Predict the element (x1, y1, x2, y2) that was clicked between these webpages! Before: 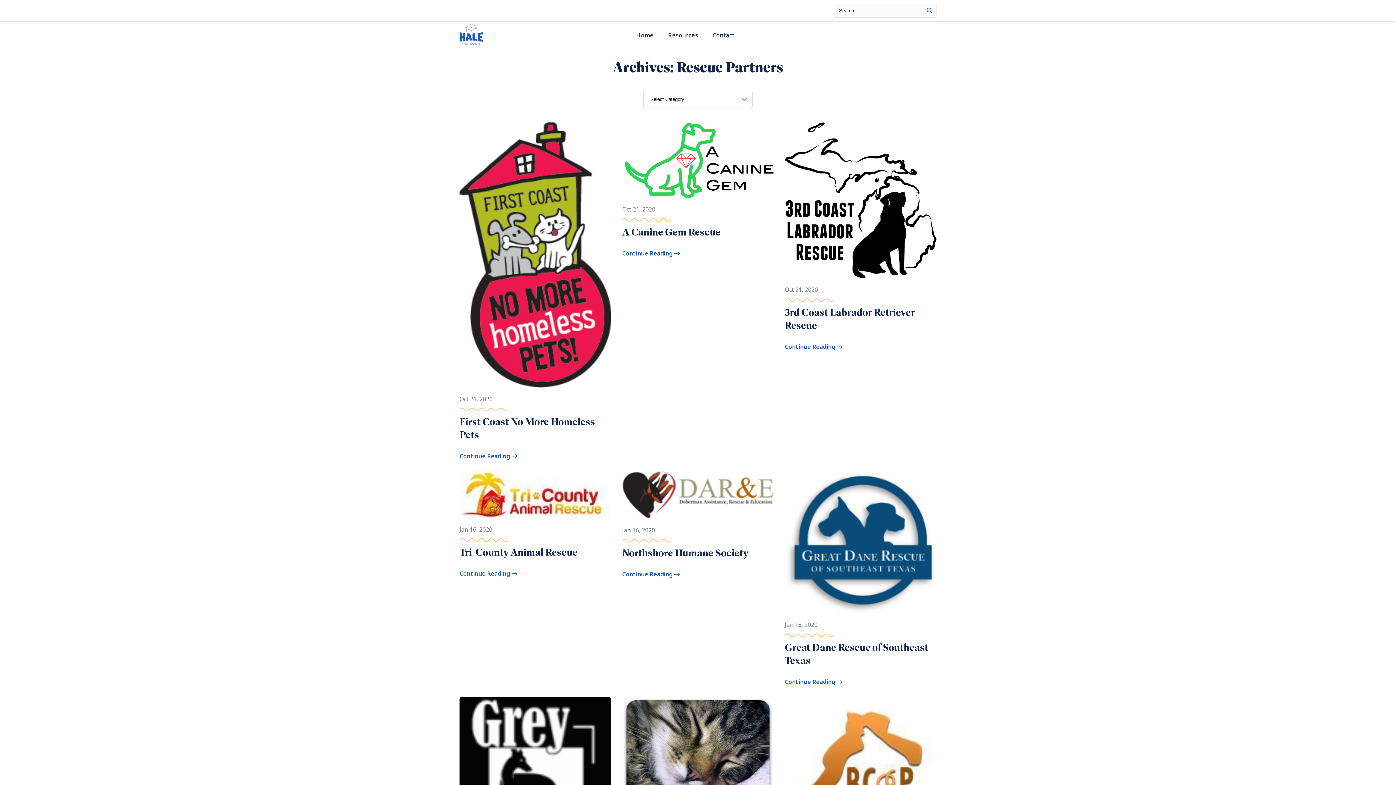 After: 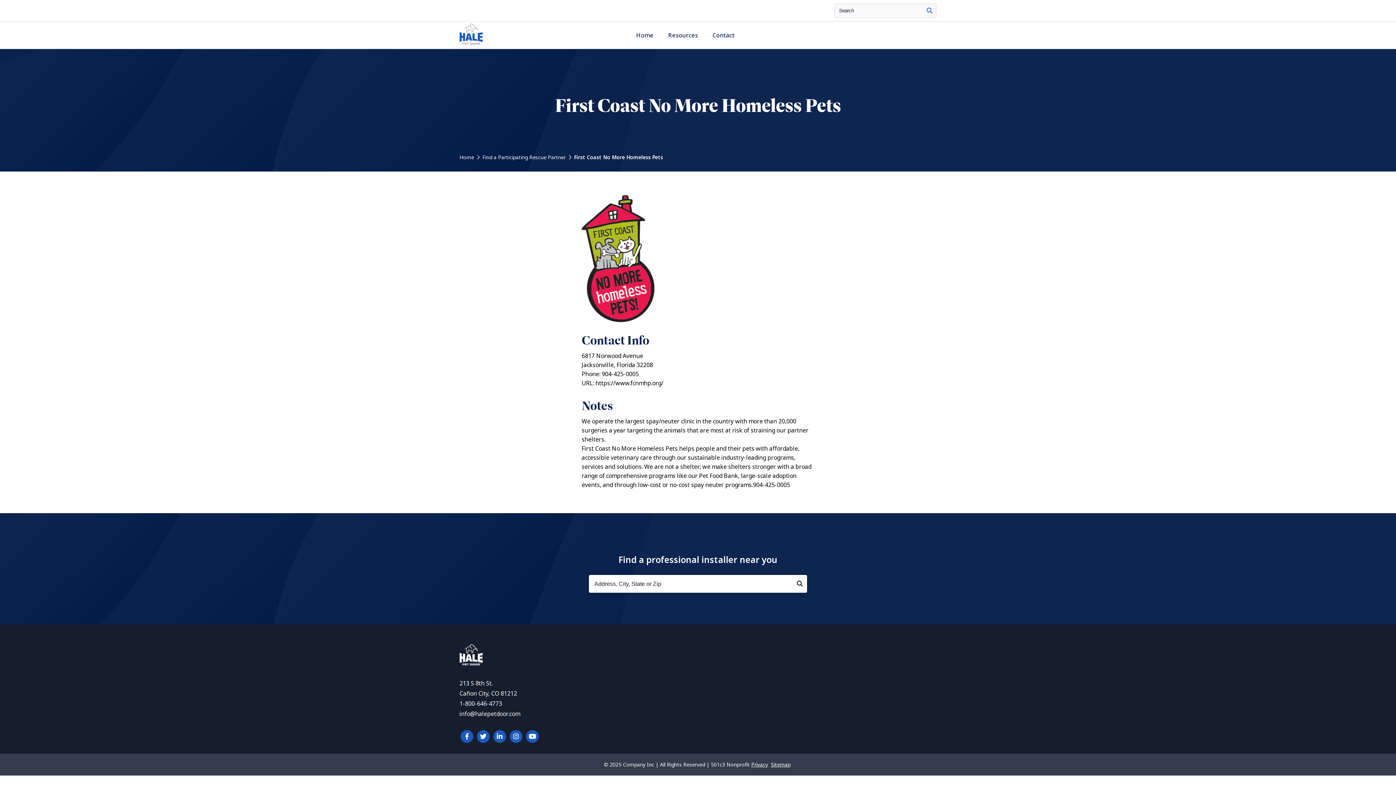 Action: bbox: (459, 122, 611, 388)